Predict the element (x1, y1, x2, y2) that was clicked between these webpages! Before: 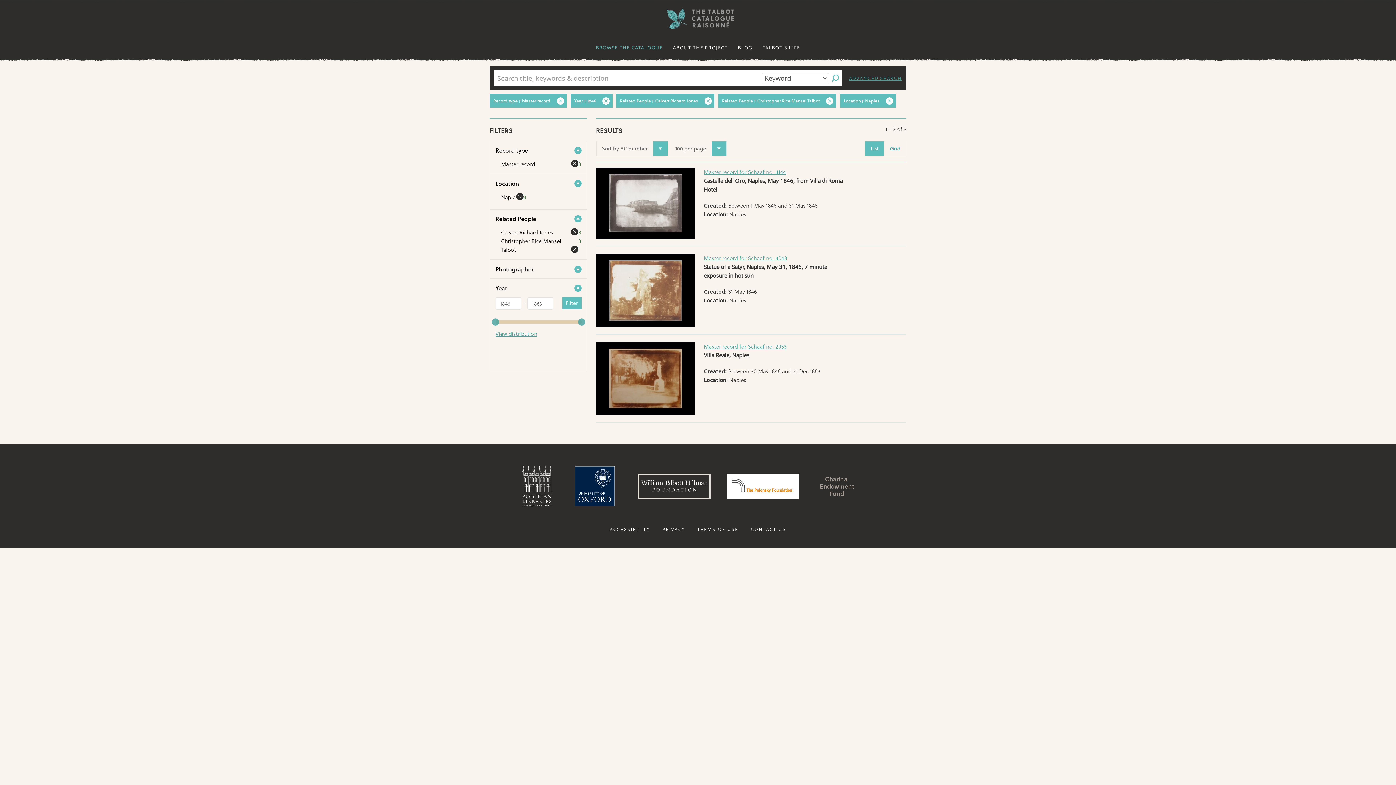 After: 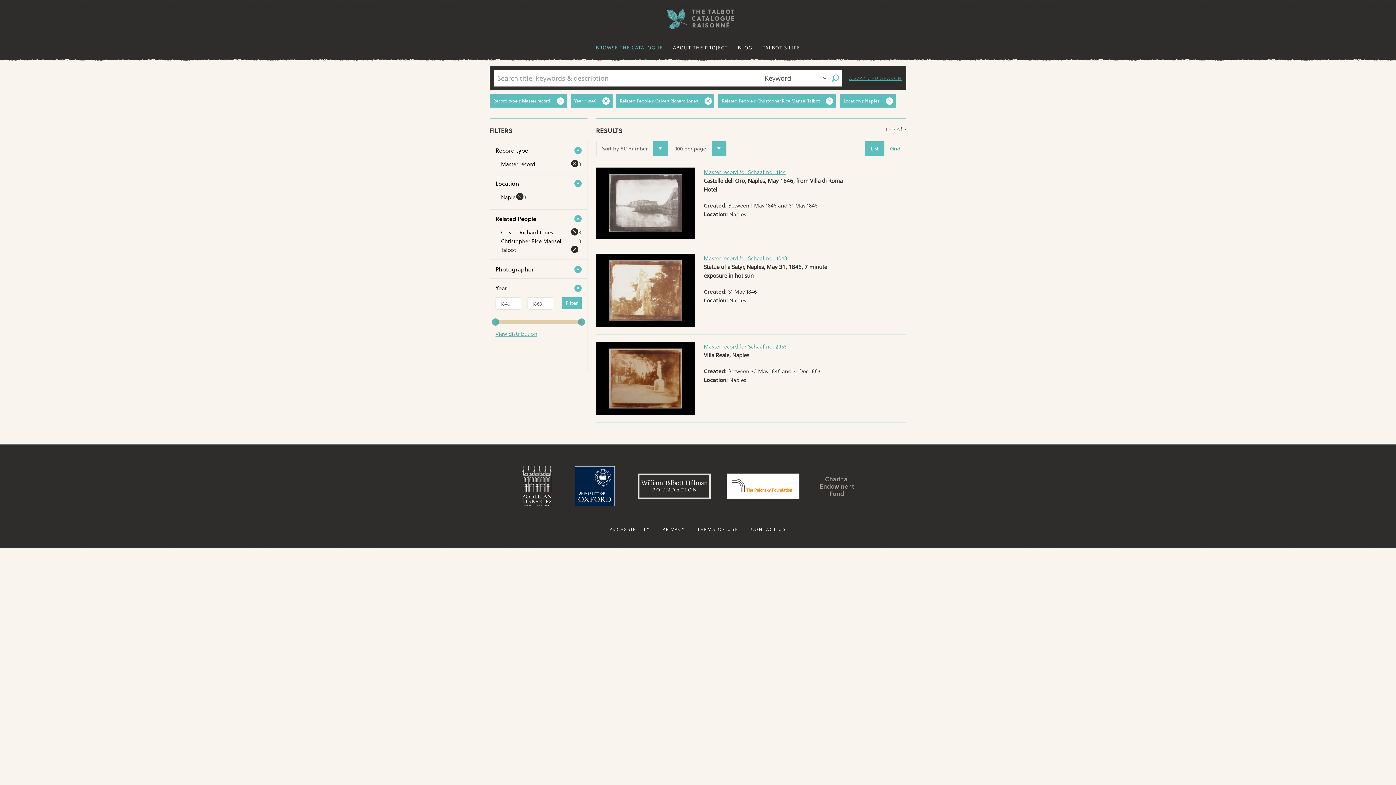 Action: label: University of Oxford bbox: (574, 466, 614, 506)